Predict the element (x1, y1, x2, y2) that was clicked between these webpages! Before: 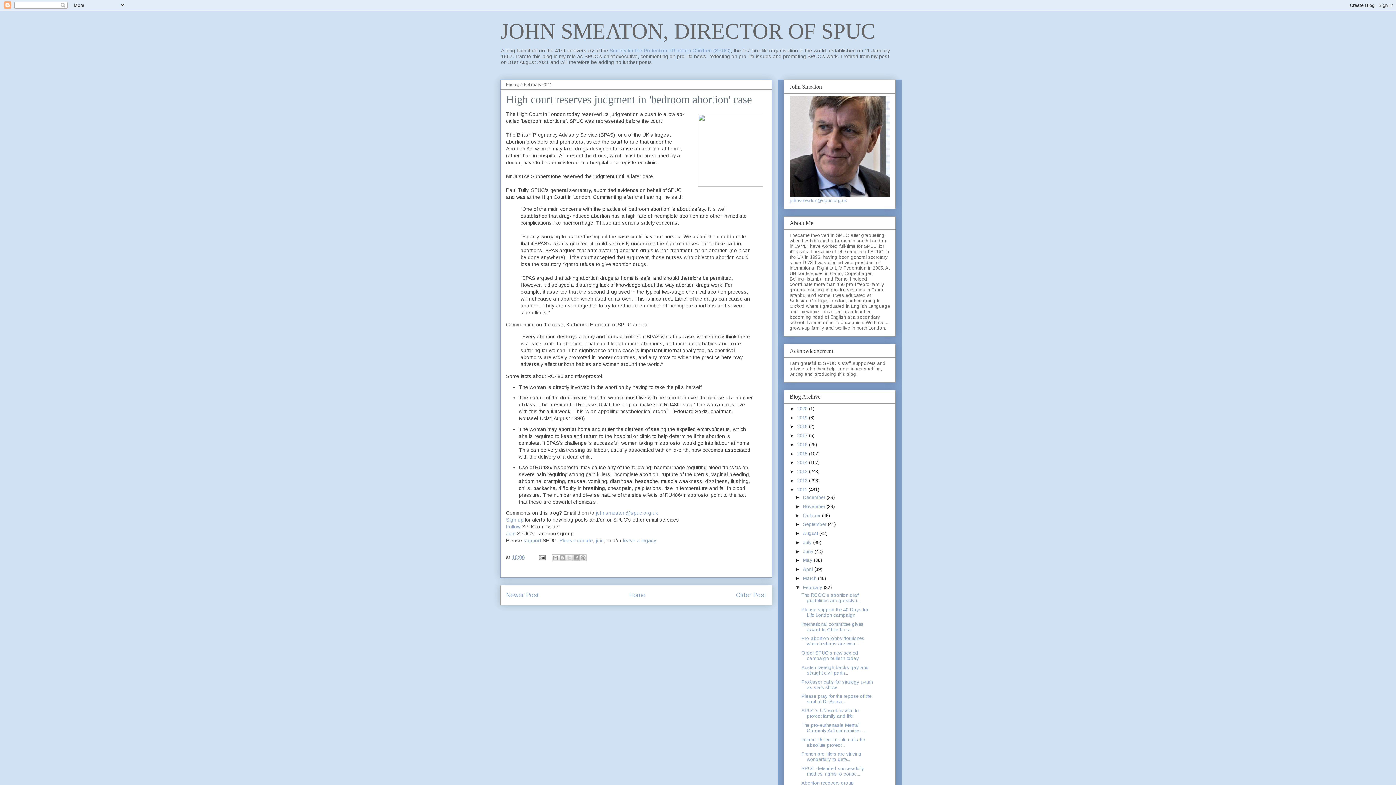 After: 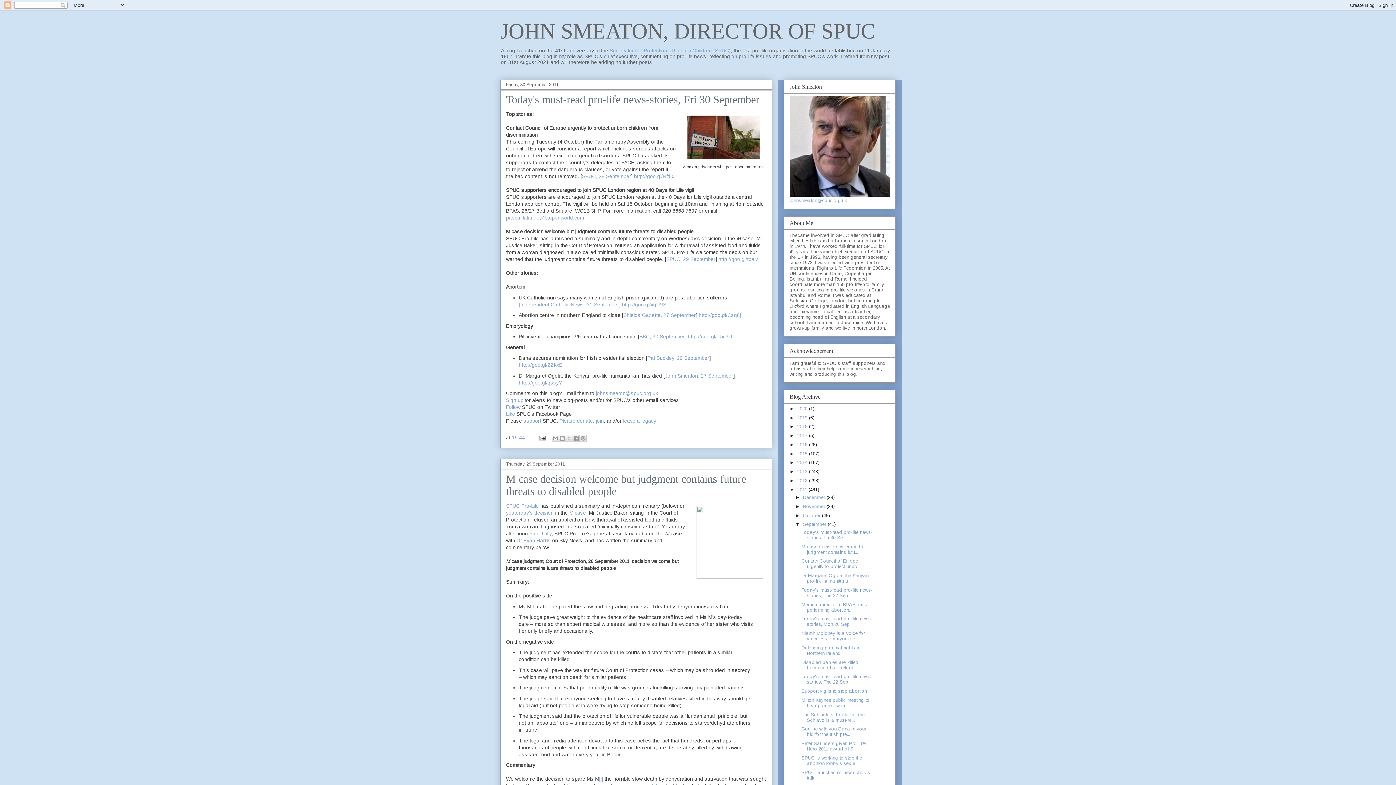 Action: label: September  bbox: (803, 521, 827, 527)